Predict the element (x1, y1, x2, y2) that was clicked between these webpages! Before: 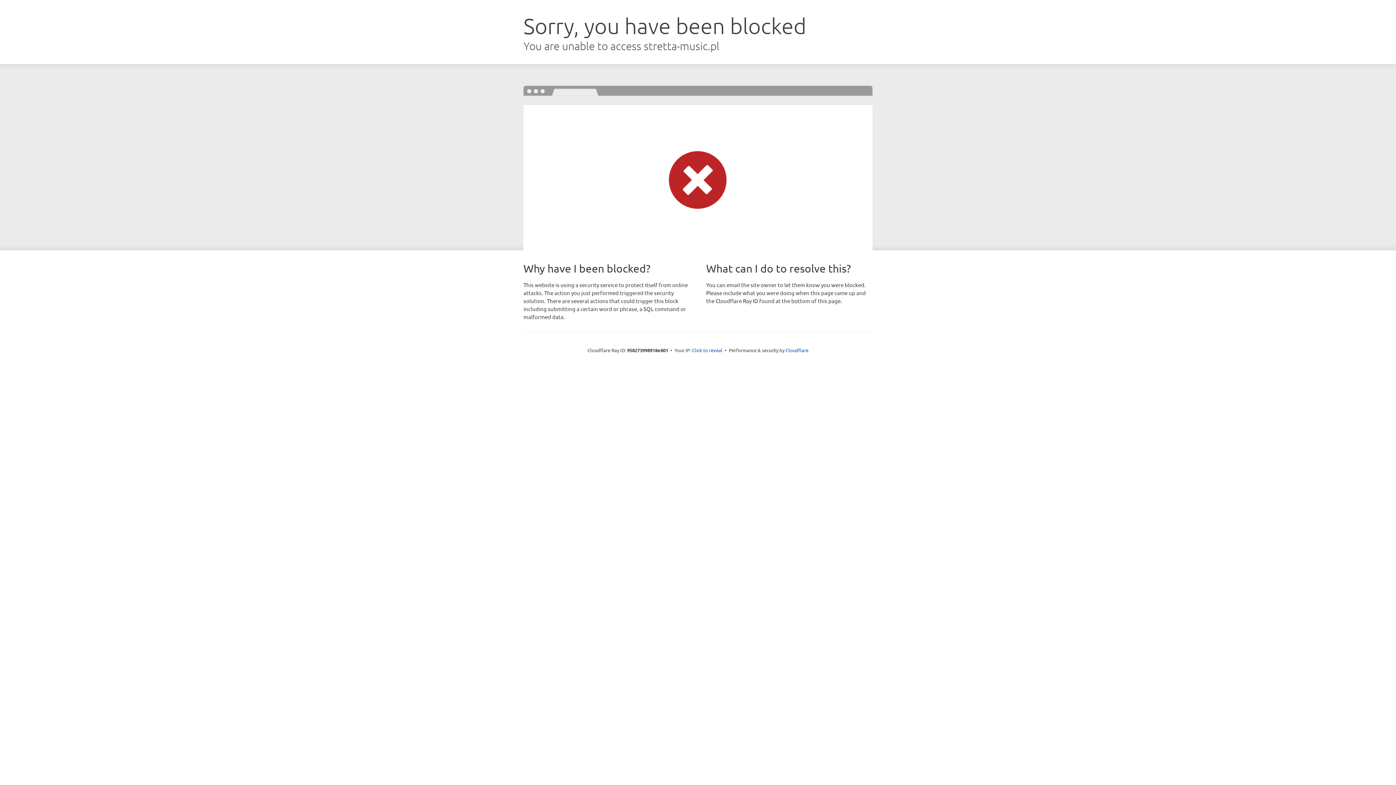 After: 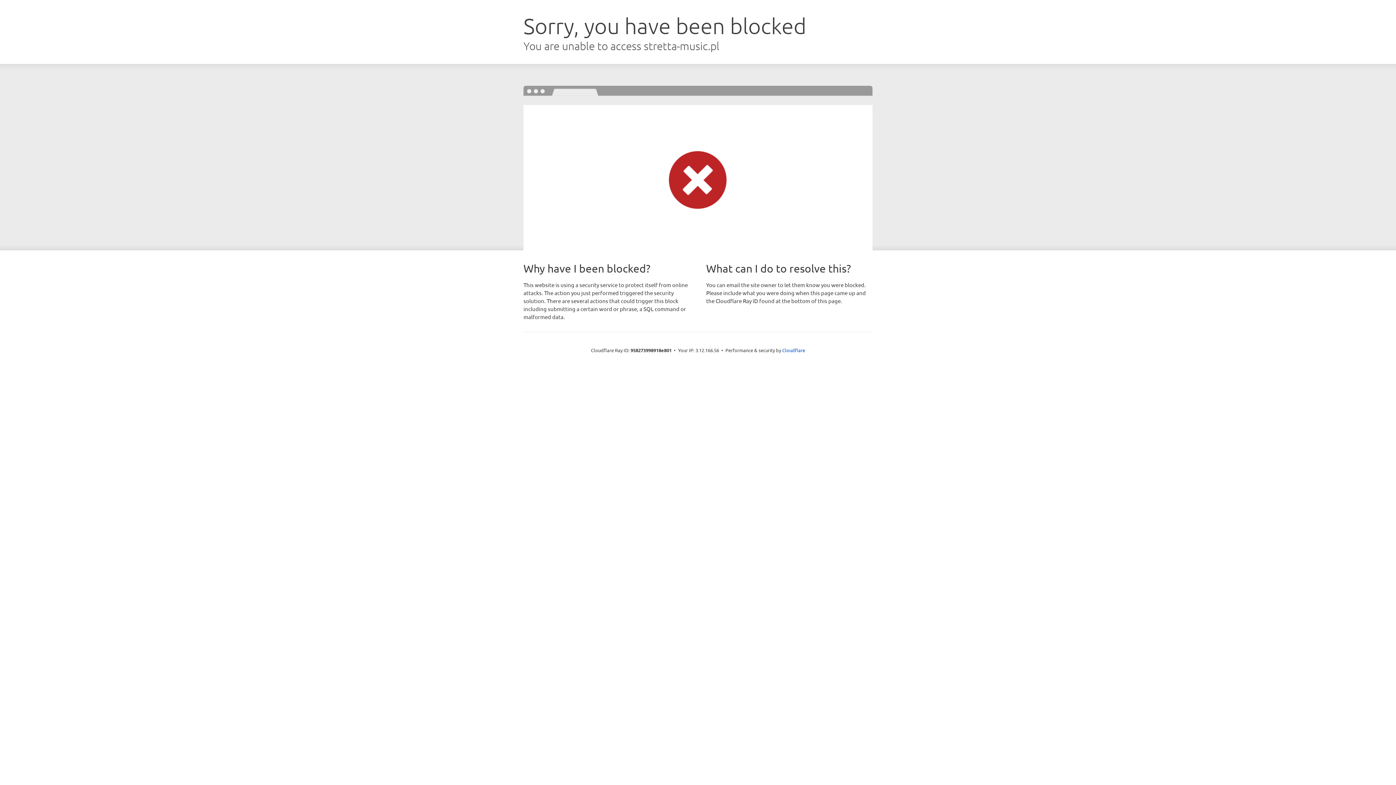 Action: bbox: (692, 346, 722, 353) label: Click to reveal